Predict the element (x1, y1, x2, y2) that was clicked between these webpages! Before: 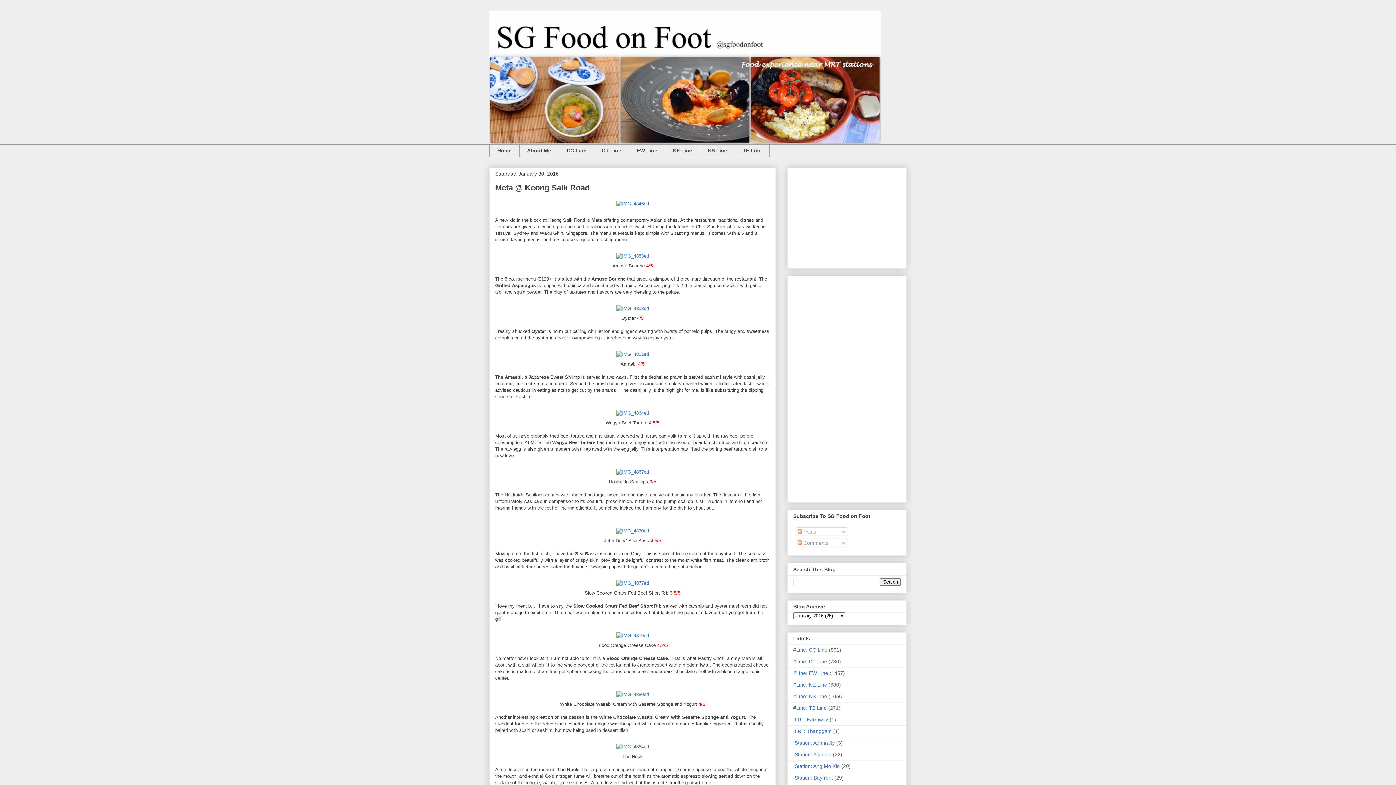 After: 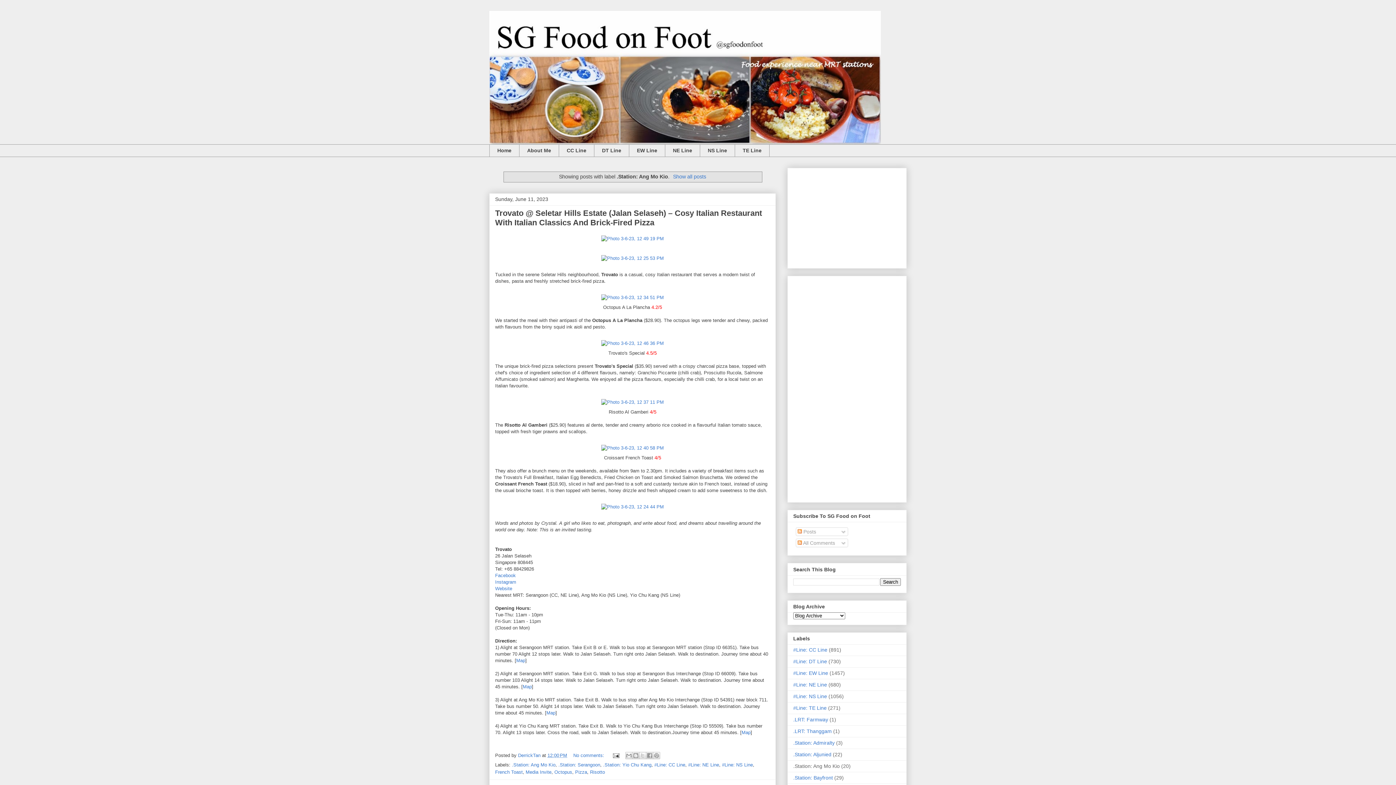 Action: bbox: (793, 763, 840, 769) label: .Station: Ang Mo Kio